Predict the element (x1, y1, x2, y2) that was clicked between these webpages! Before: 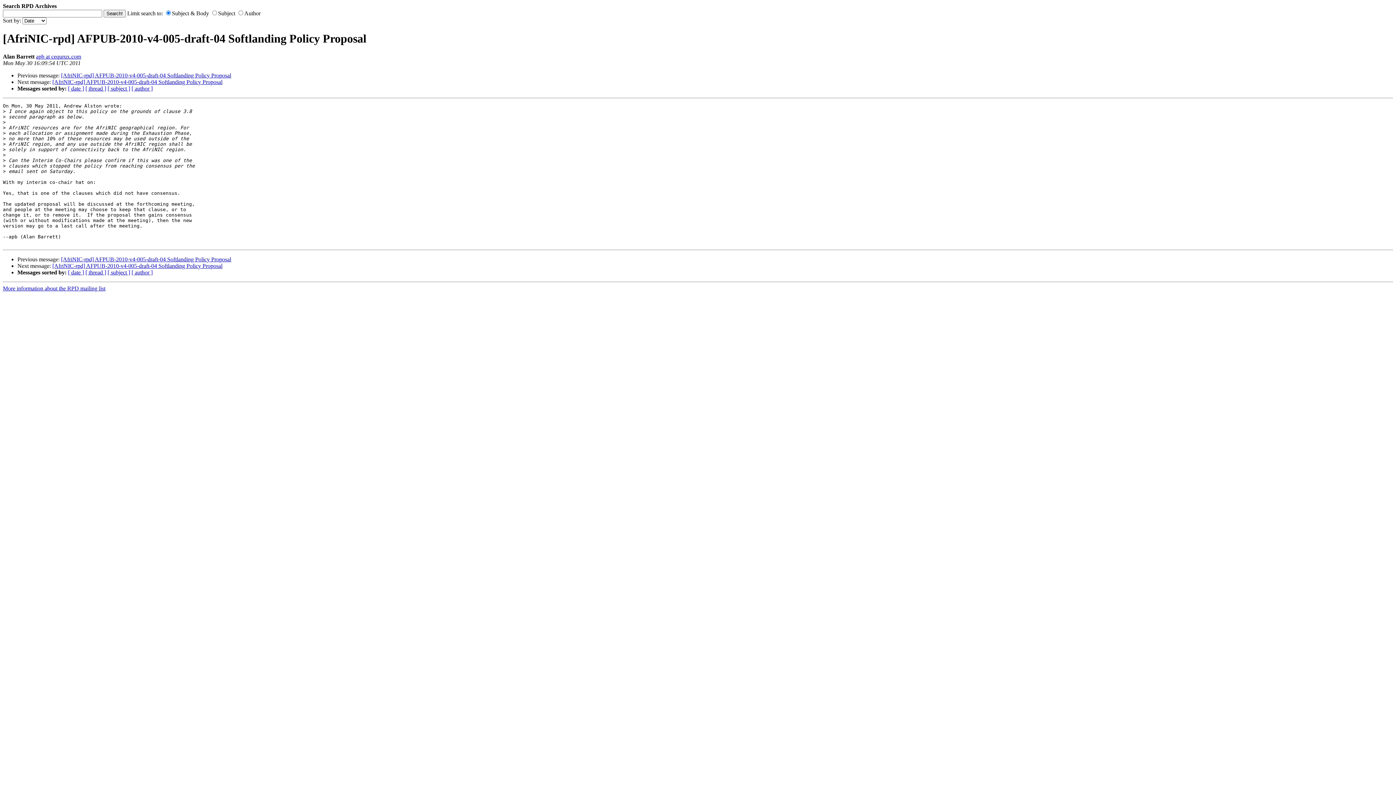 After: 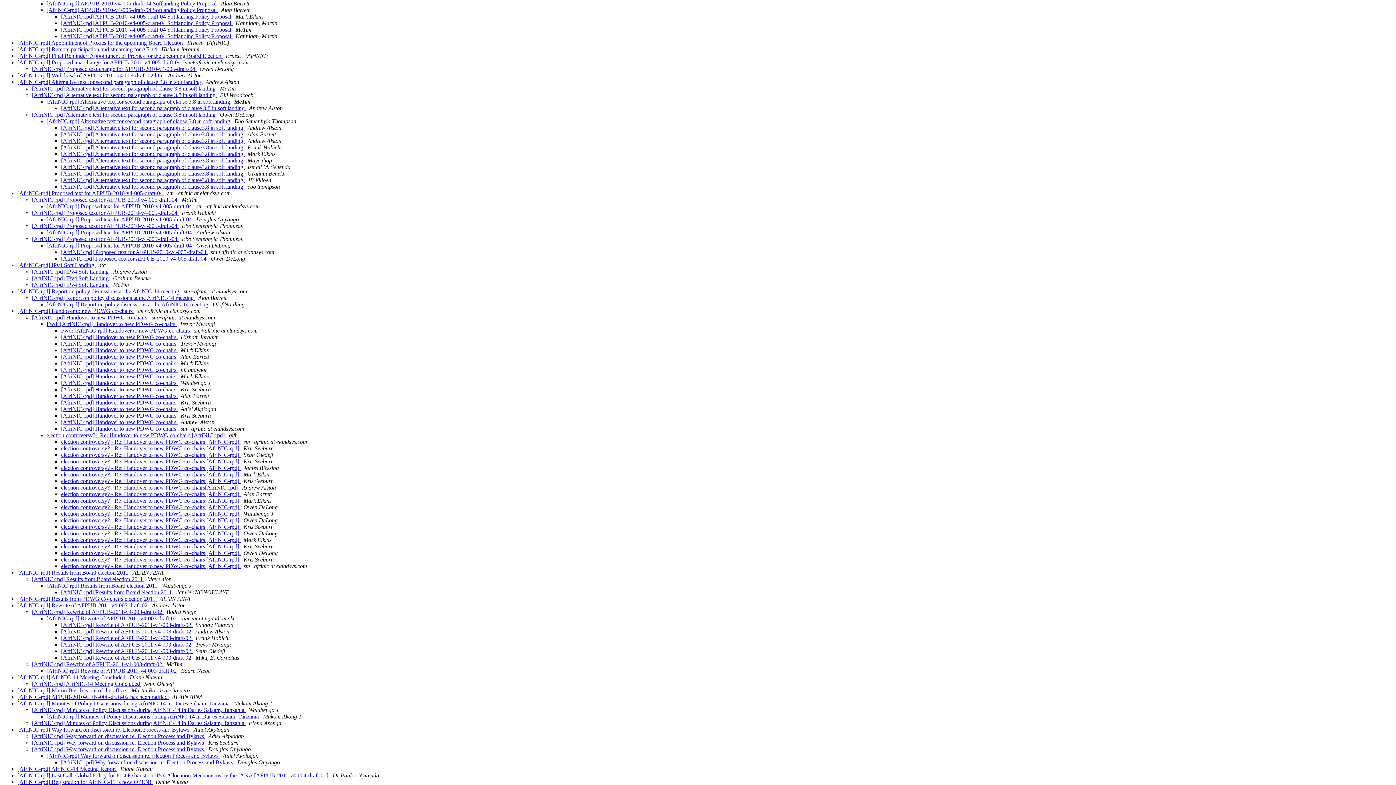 Action: label: [ thread ] bbox: (85, 85, 106, 91)